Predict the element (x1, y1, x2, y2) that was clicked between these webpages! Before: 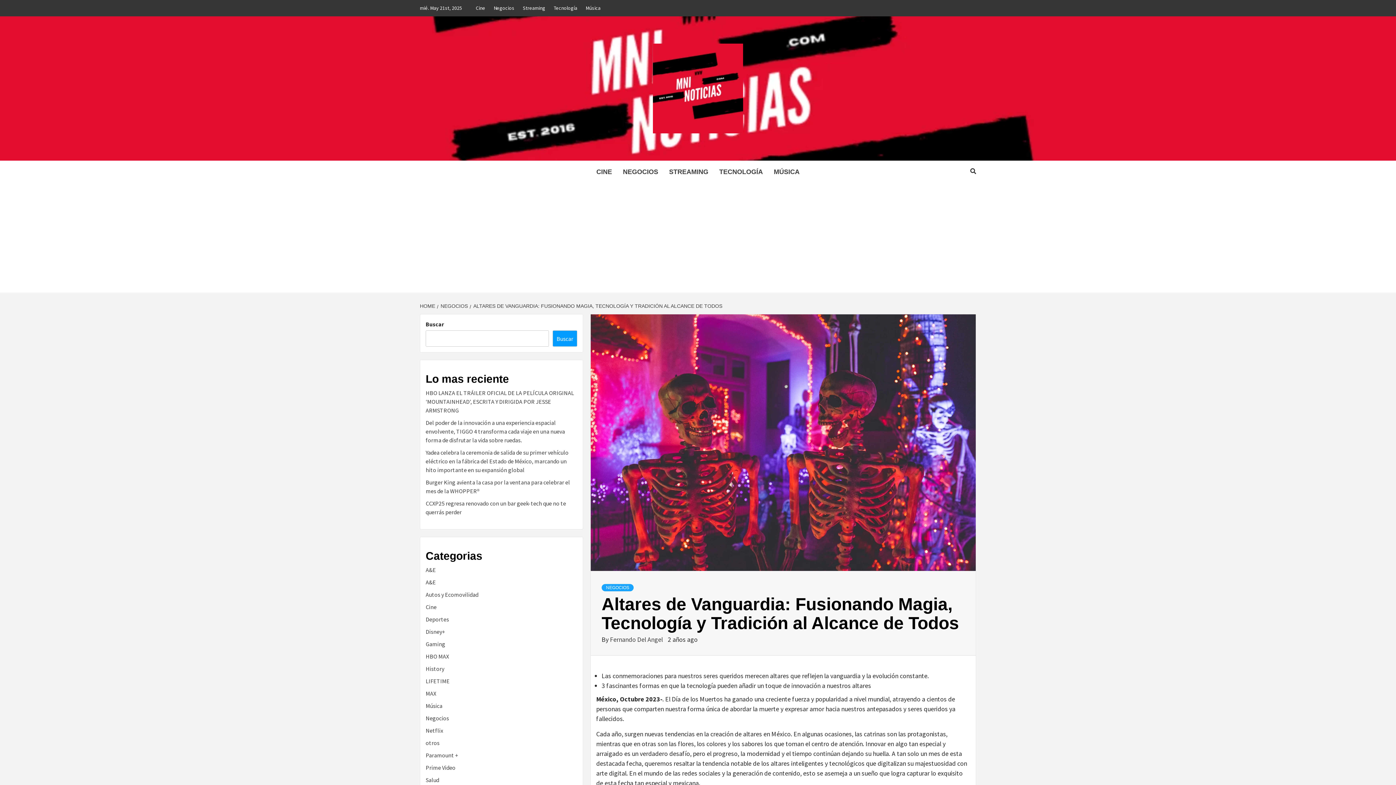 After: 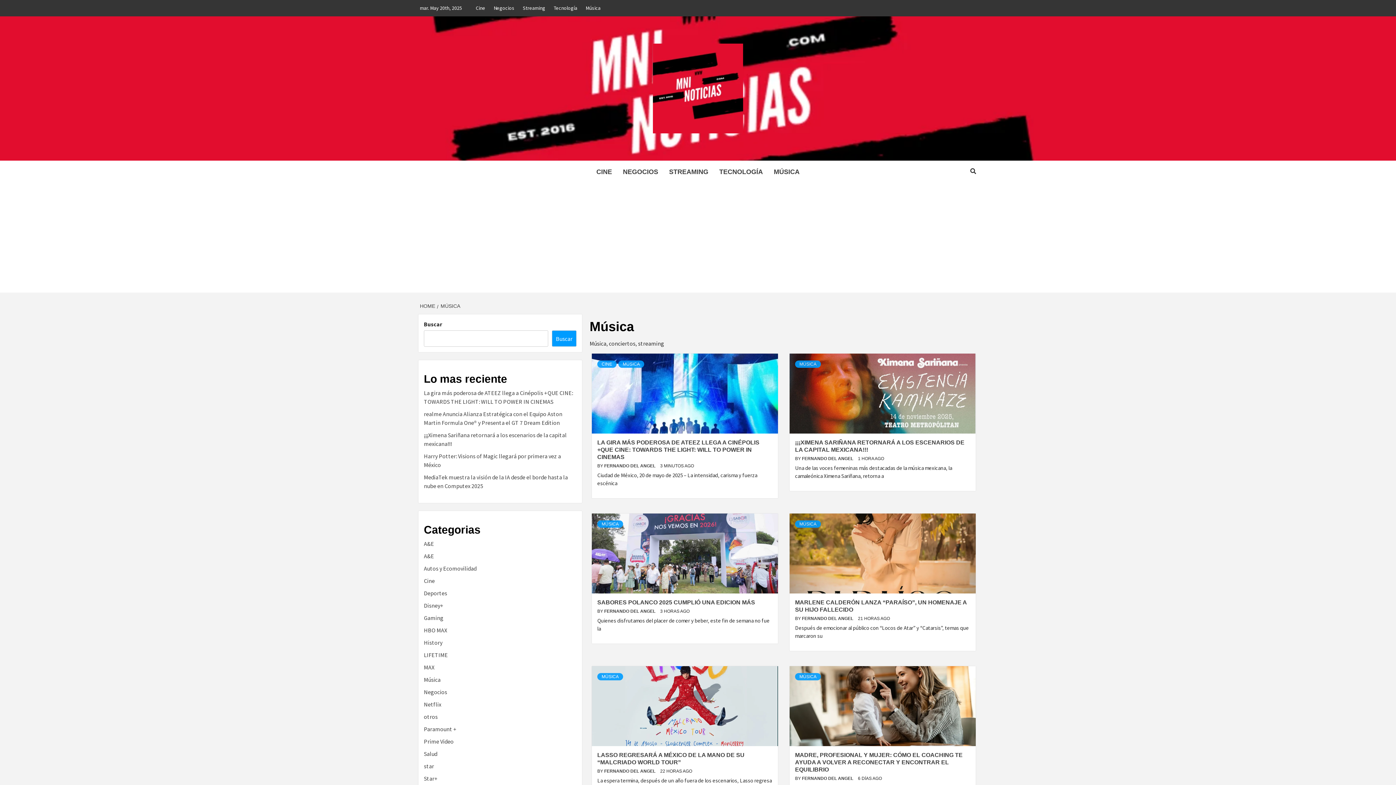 Action: bbox: (582, 0, 604, 16) label: Música